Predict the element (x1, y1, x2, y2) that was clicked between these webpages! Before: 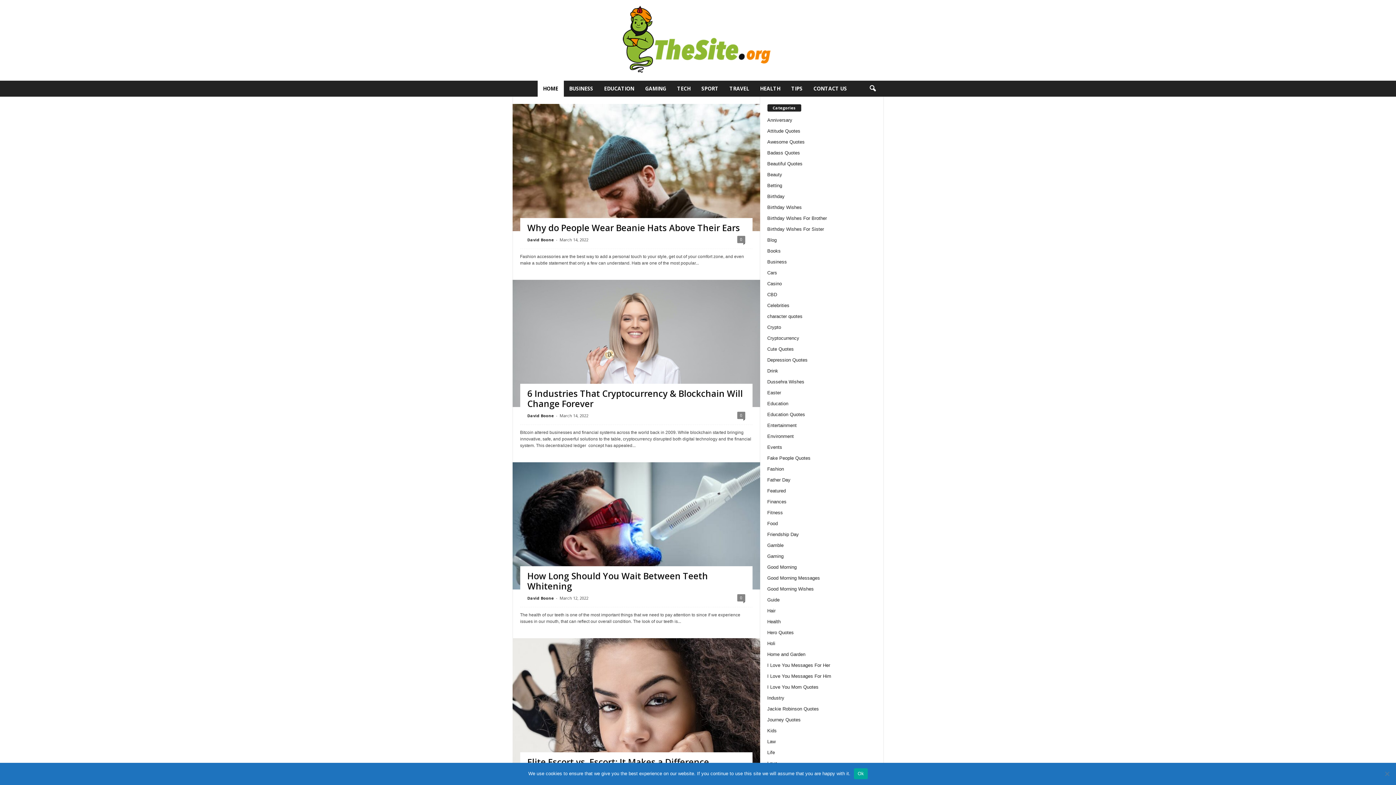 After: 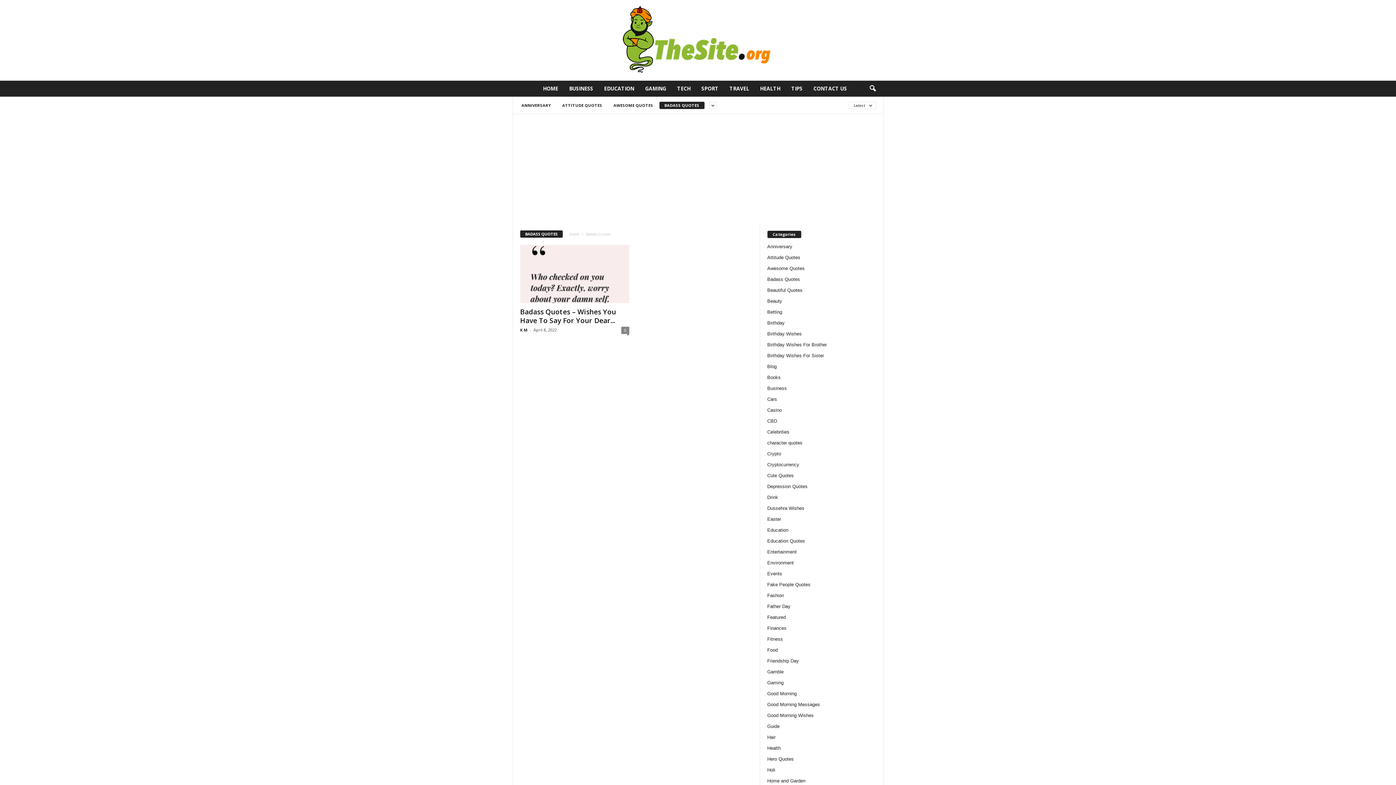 Action: label: Badass Quotes bbox: (767, 150, 800, 155)